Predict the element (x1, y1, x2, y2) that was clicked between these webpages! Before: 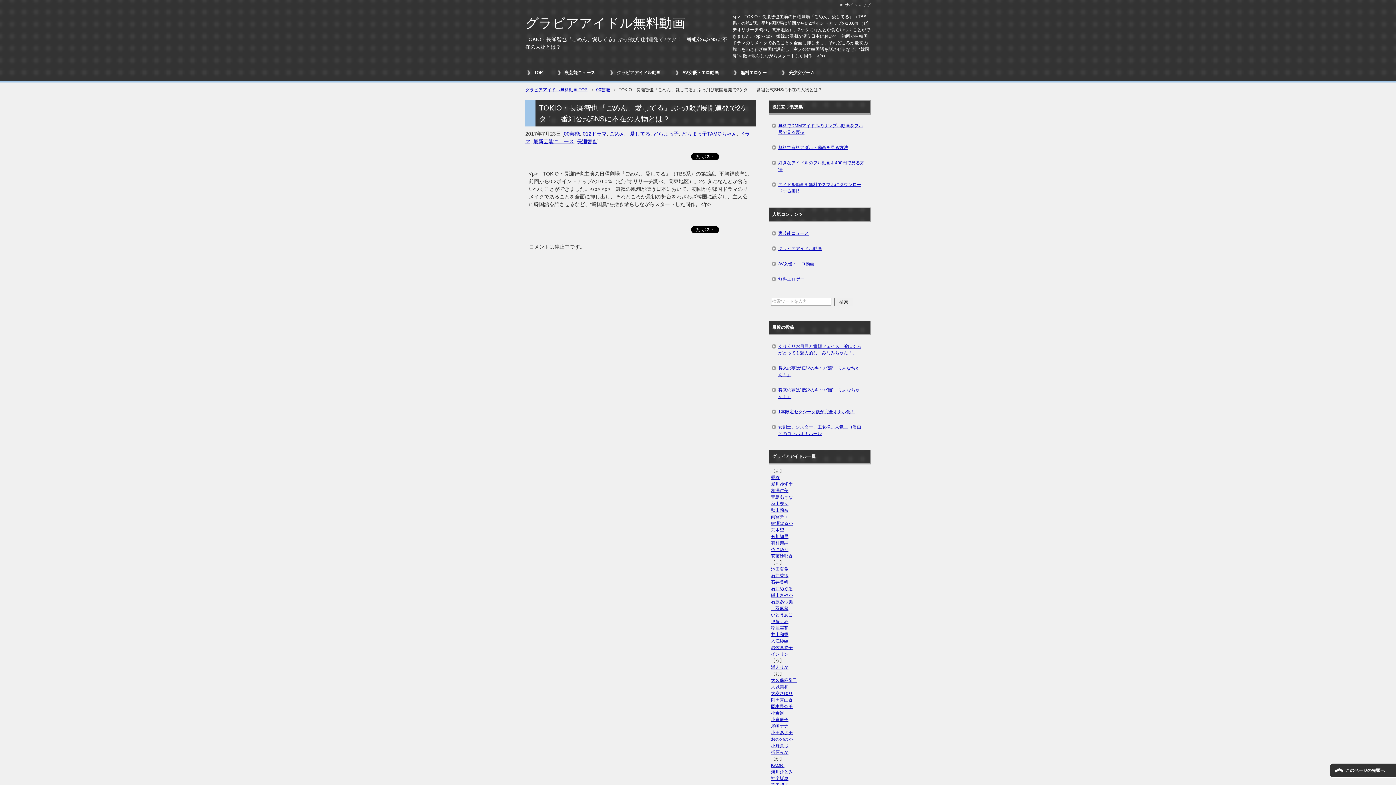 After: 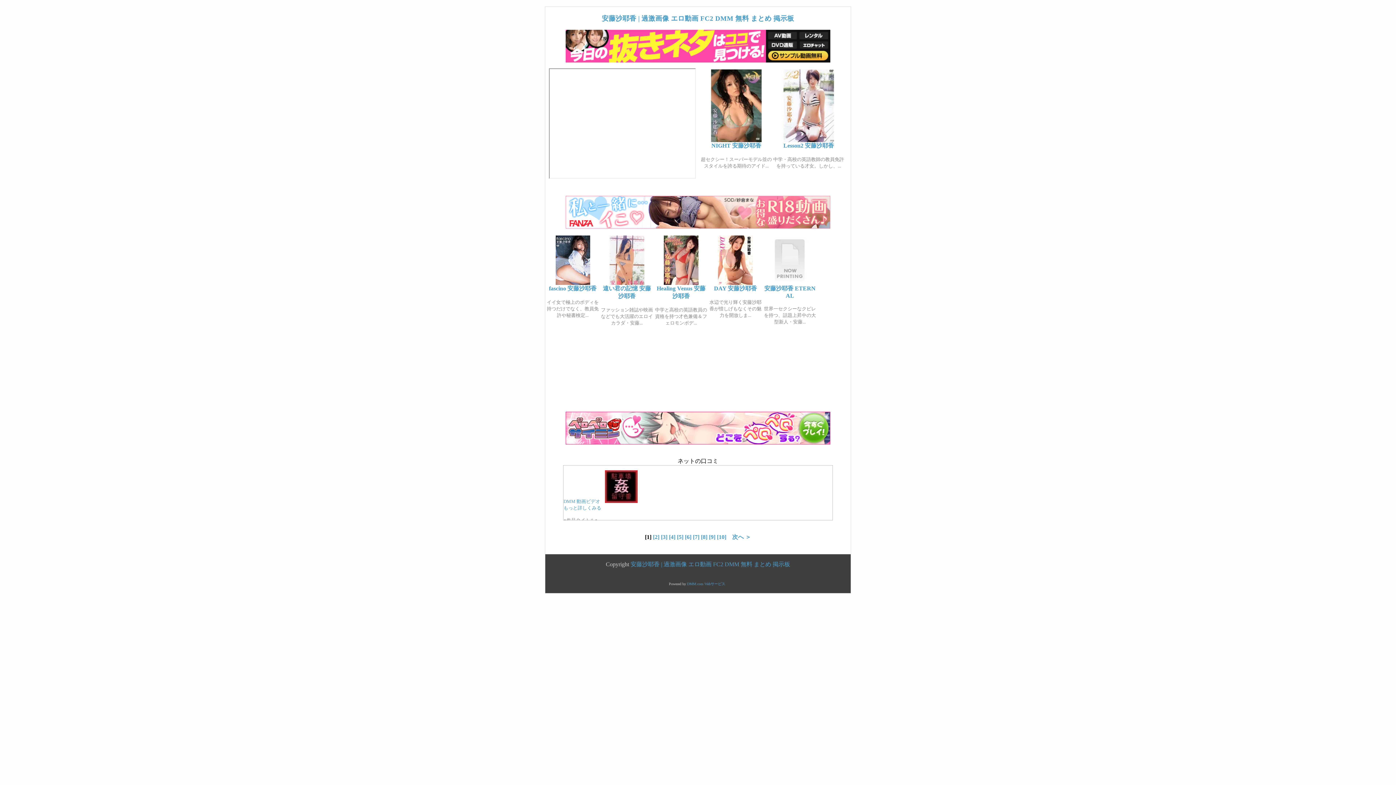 Action: label: 安藤沙耶香 bbox: (771, 553, 793, 559)